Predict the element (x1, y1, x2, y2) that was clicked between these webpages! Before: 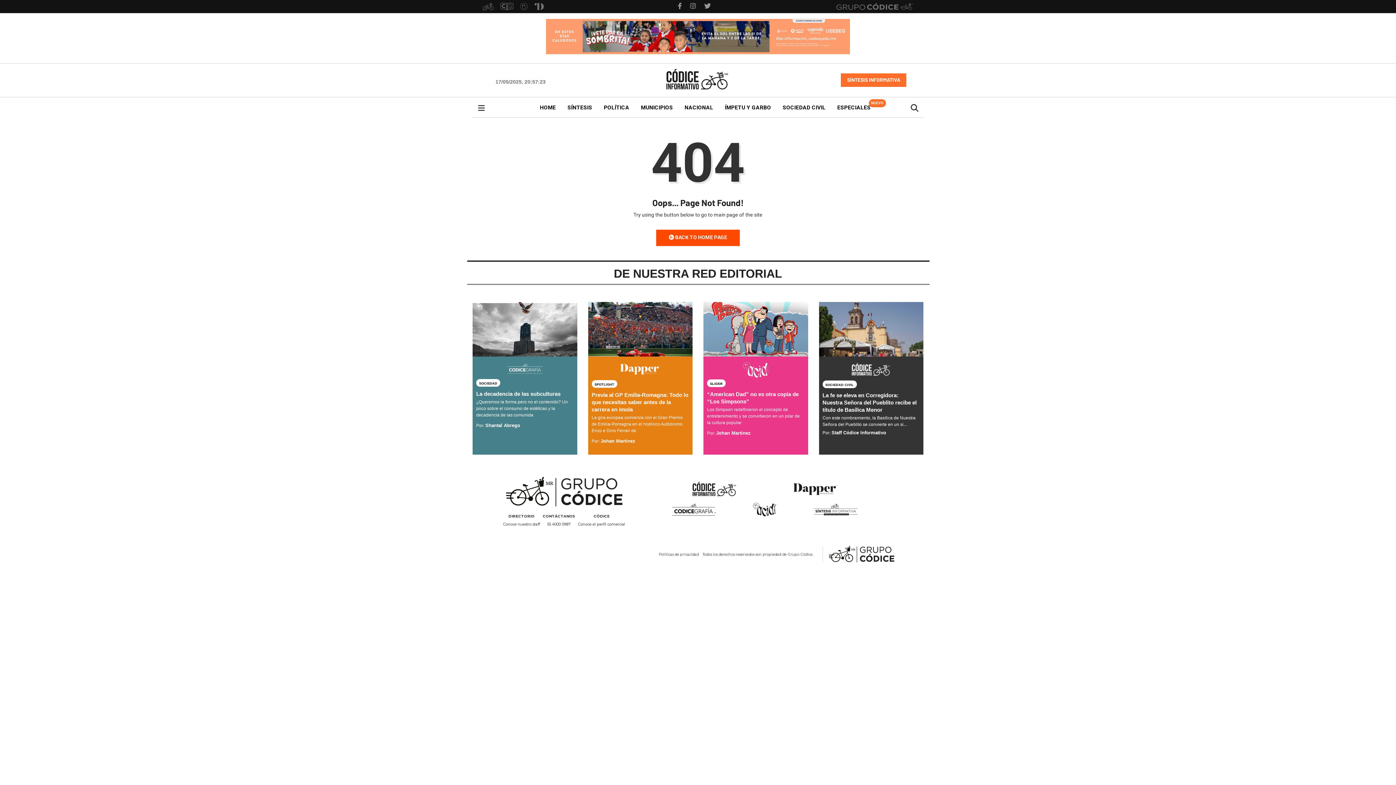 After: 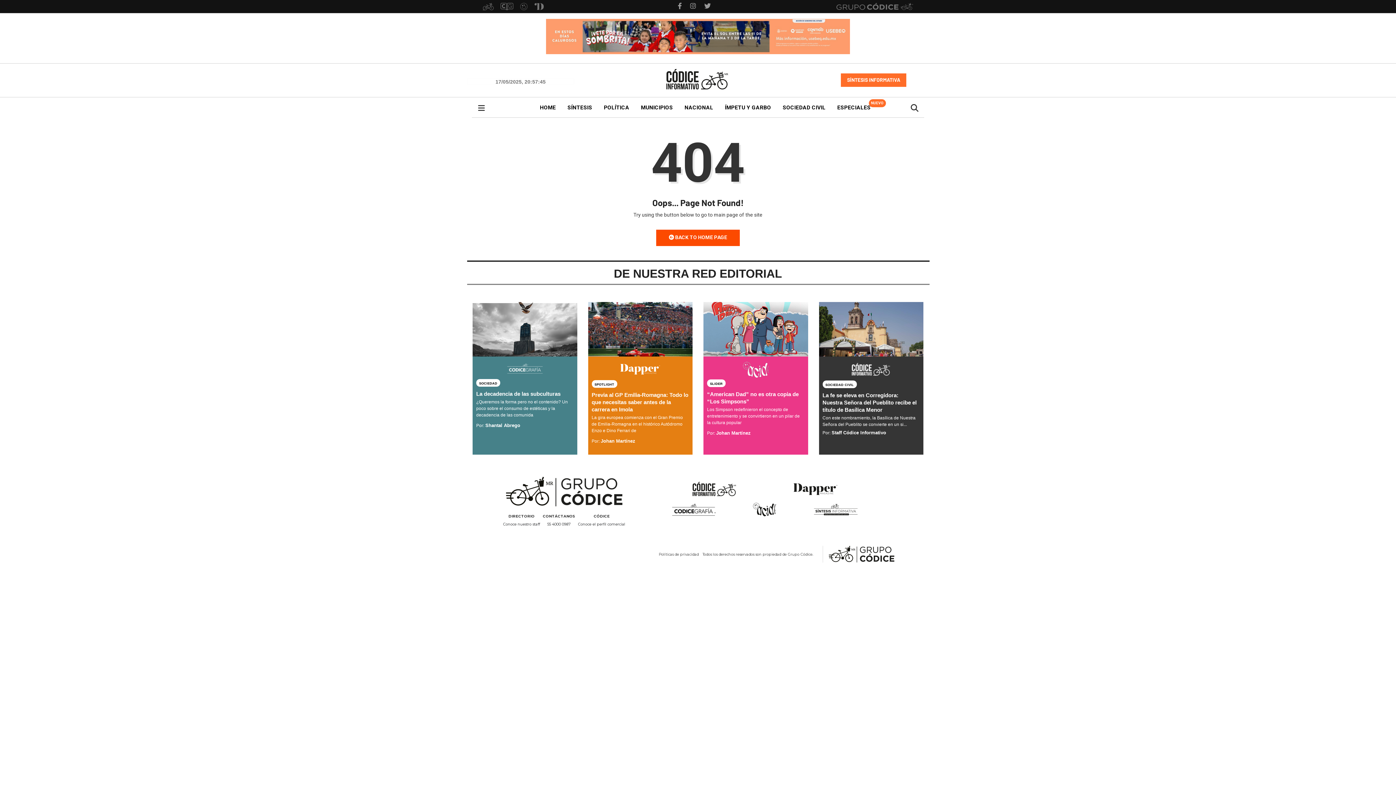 Action: bbox: (692, 482, 736, 496)